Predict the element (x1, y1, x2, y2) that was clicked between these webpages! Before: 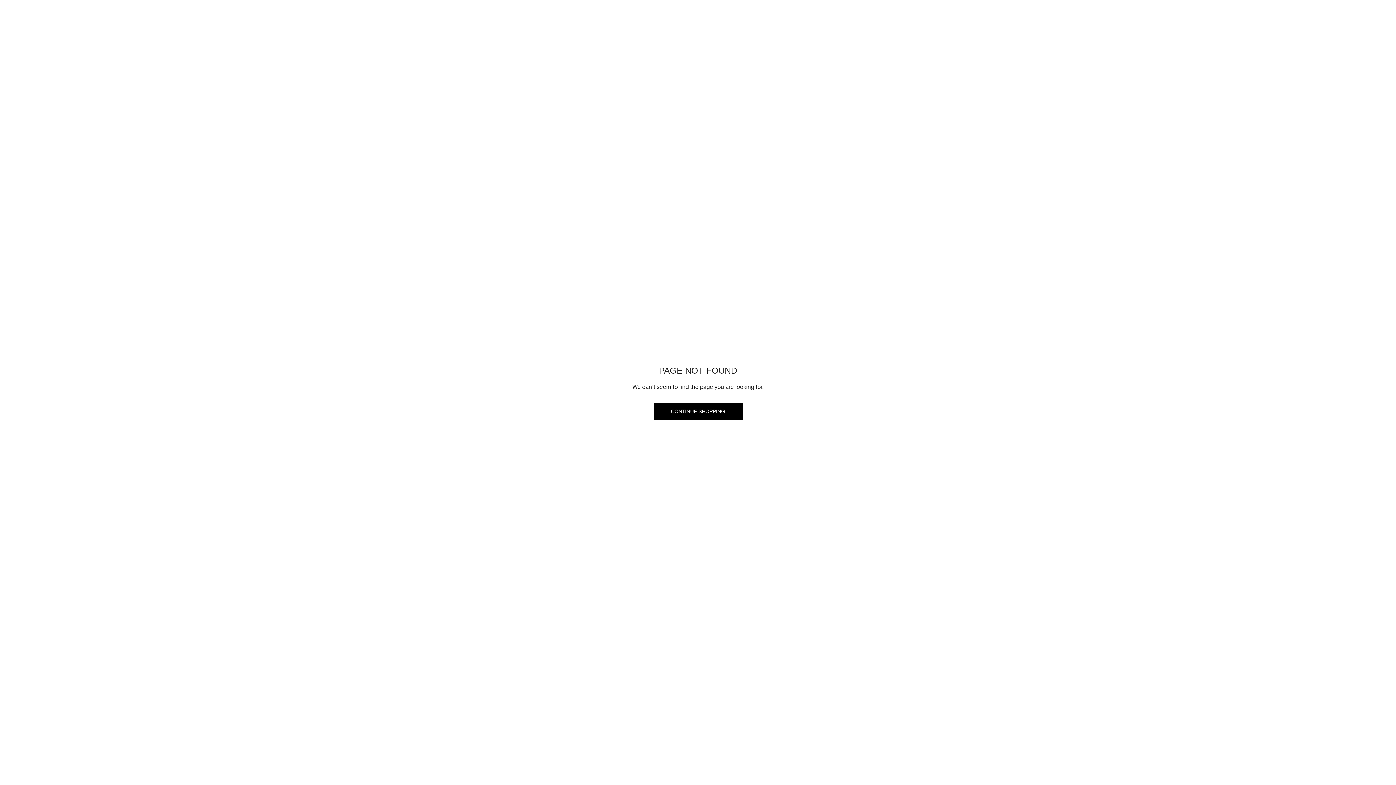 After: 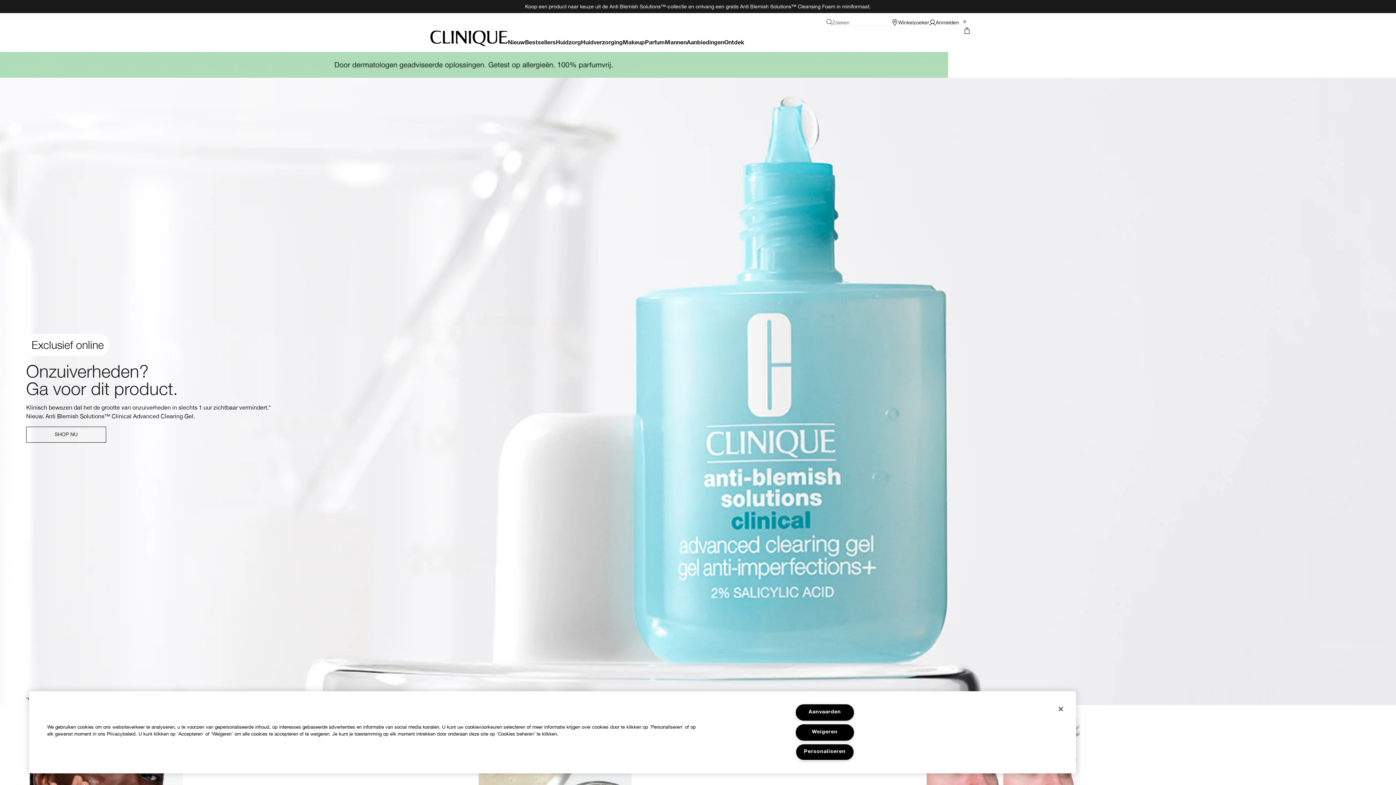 Action: label: CONTINUE SHOPPING bbox: (653, 402, 742, 420)